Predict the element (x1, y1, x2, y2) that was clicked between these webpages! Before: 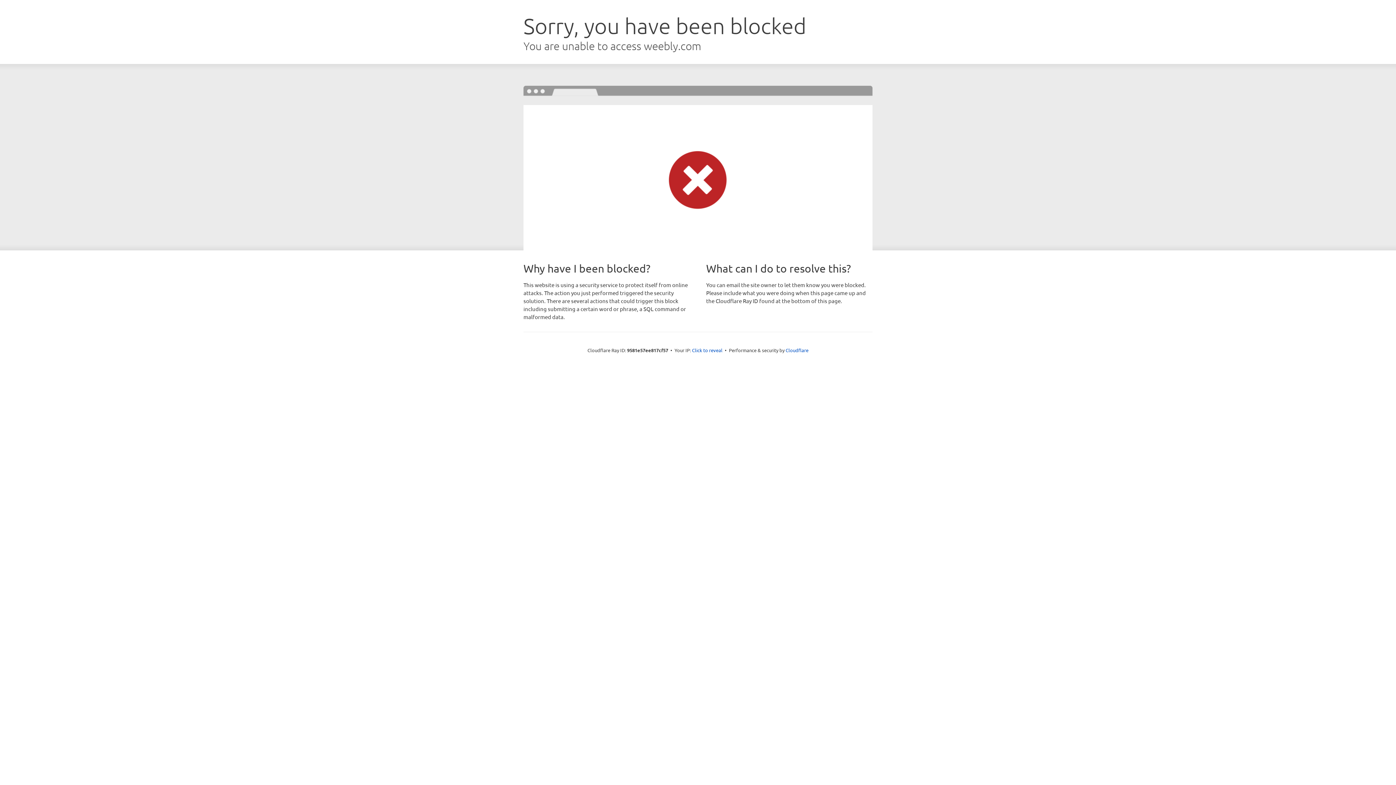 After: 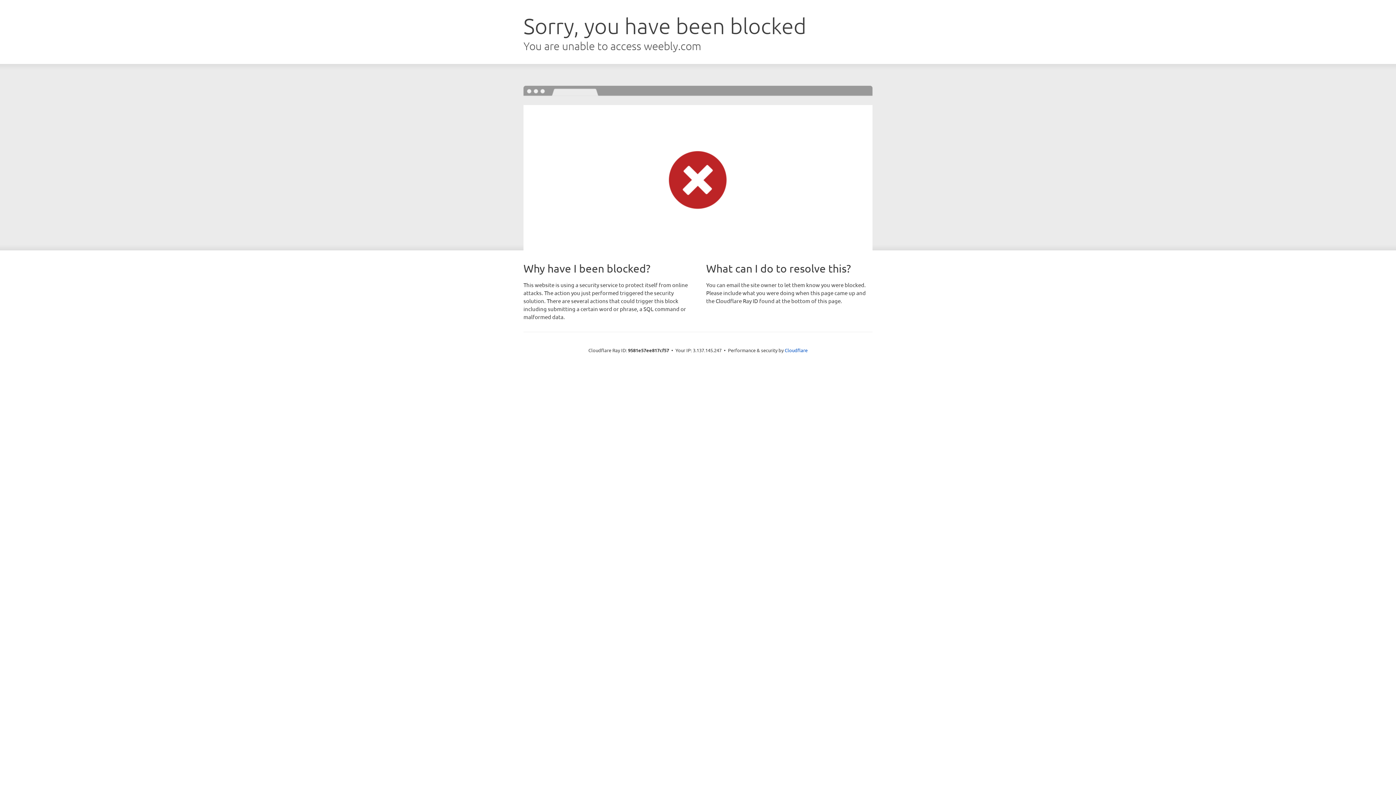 Action: bbox: (692, 346, 722, 353) label: Click to reveal